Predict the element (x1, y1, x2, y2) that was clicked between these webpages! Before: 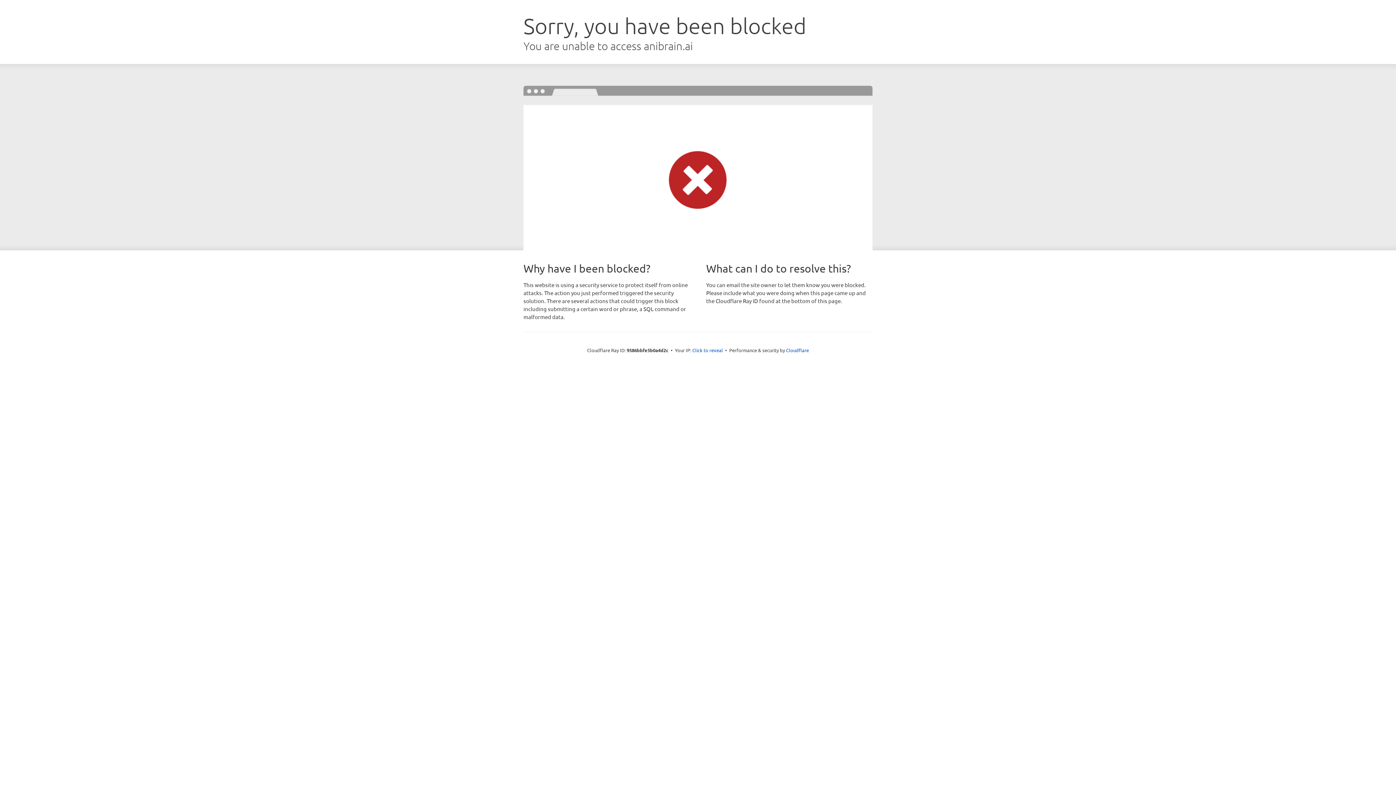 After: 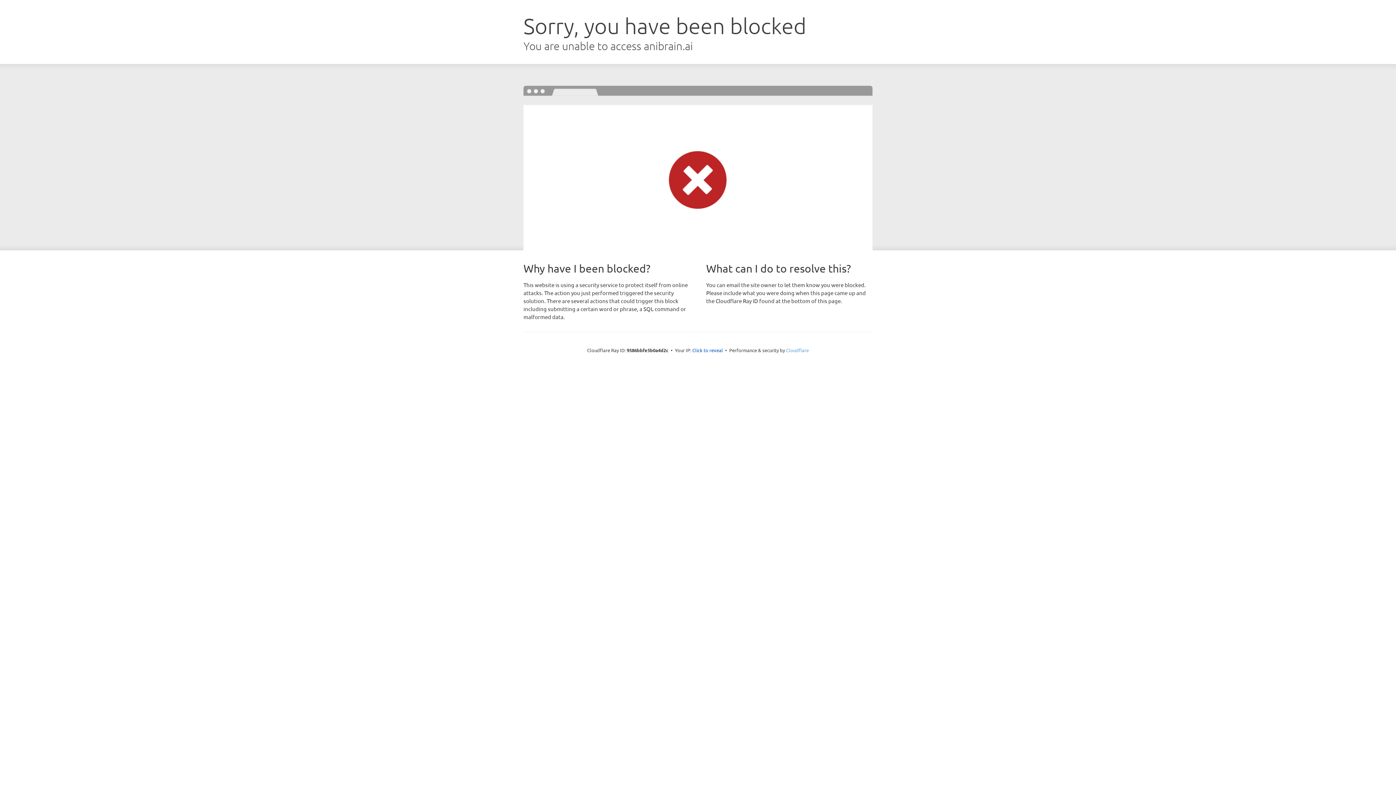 Action: bbox: (786, 347, 809, 353) label: Cloudflare